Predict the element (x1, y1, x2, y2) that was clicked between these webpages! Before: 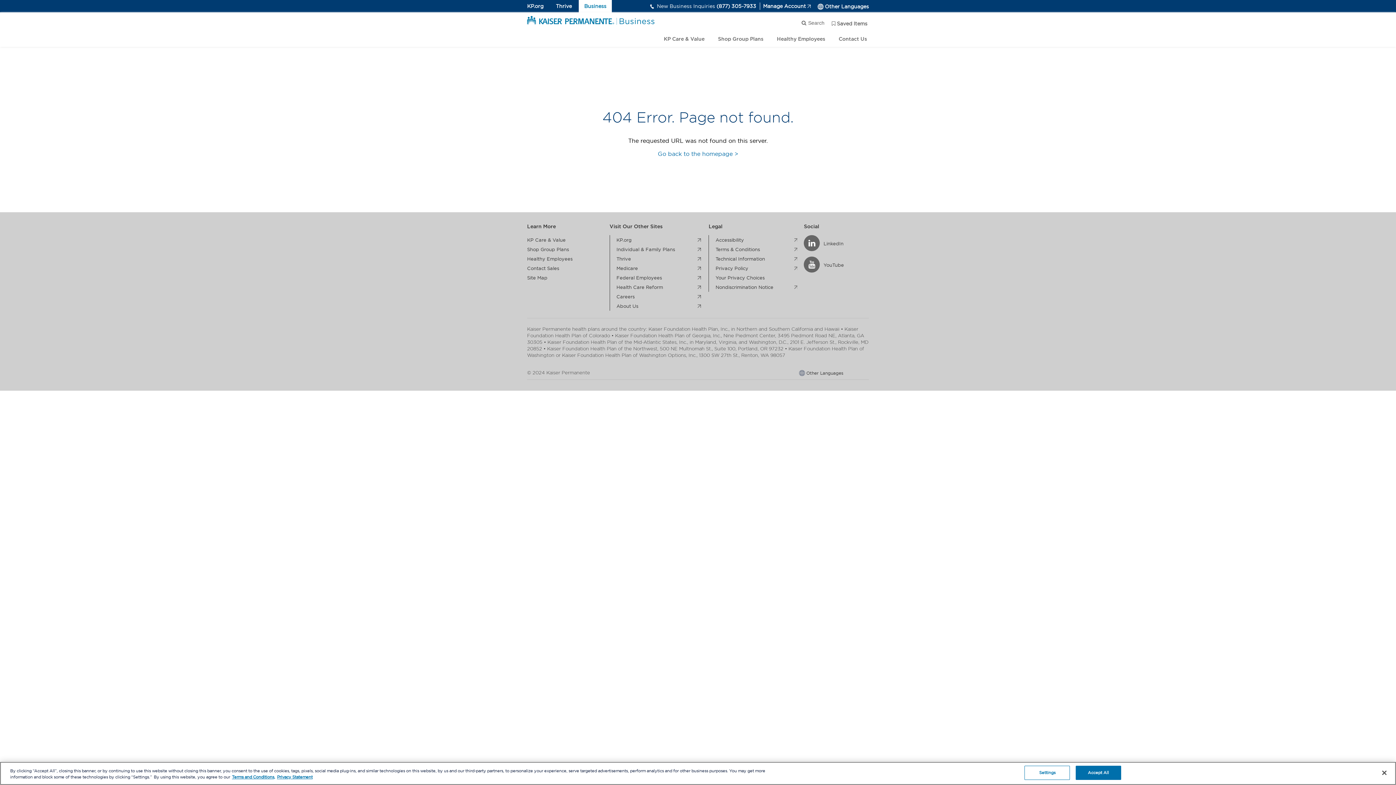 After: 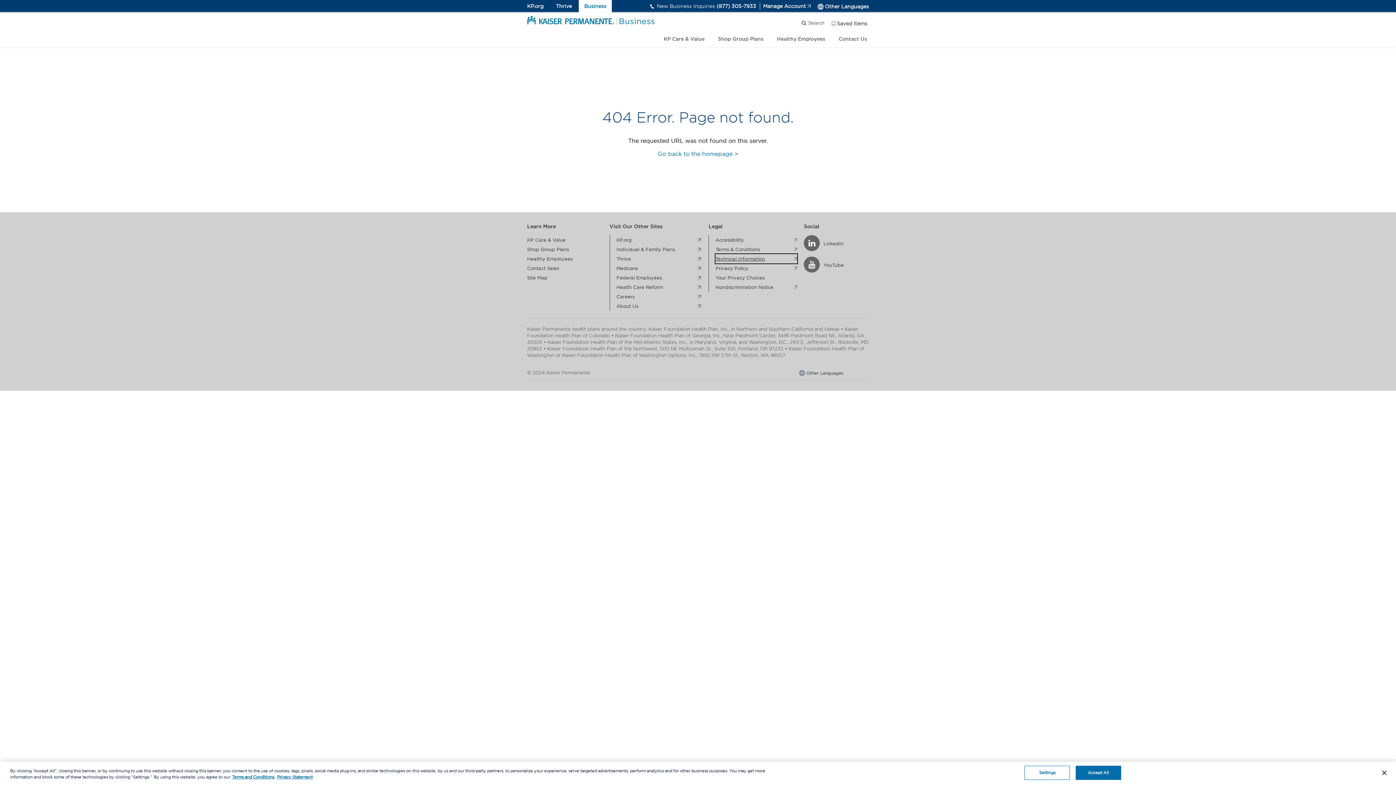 Action: bbox: (715, 254, 797, 263) label: Technical Information
. external page